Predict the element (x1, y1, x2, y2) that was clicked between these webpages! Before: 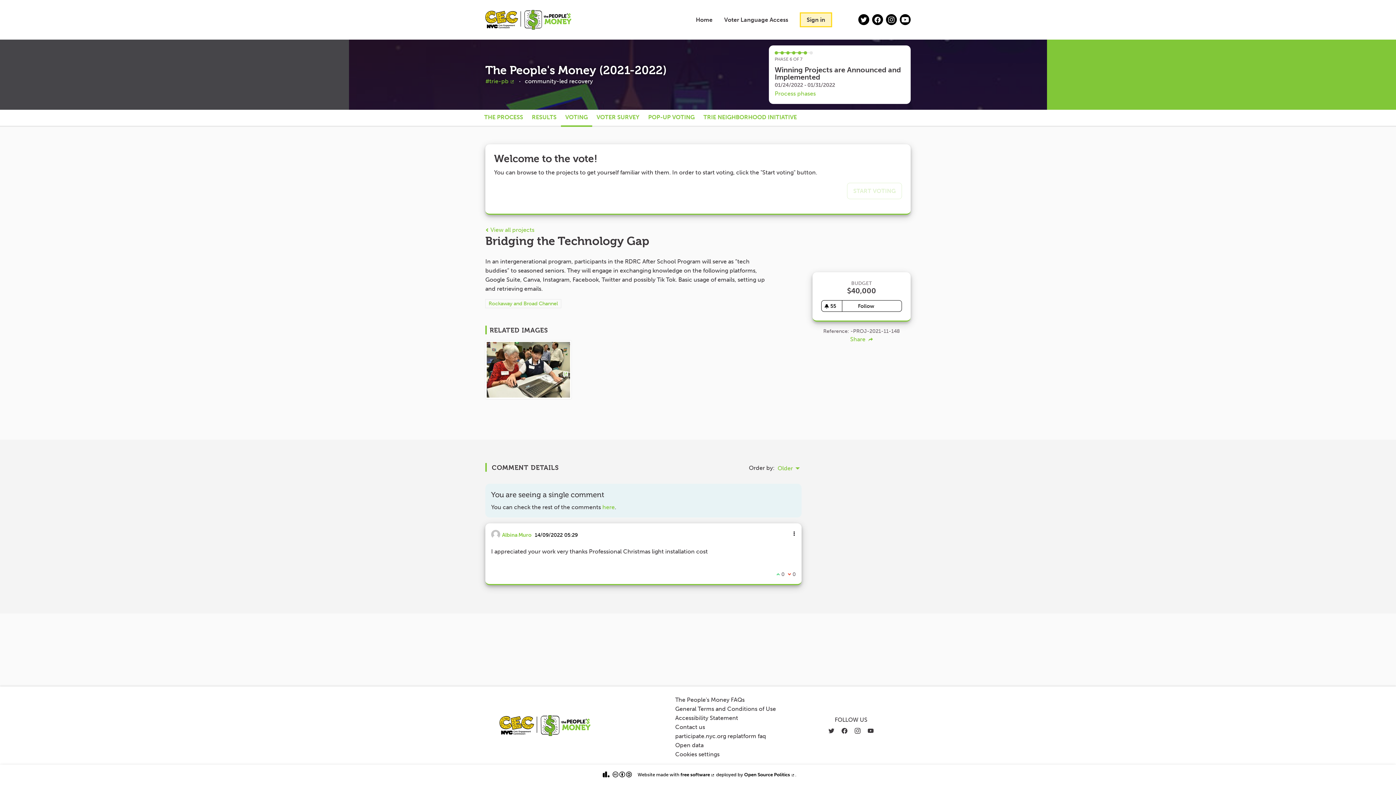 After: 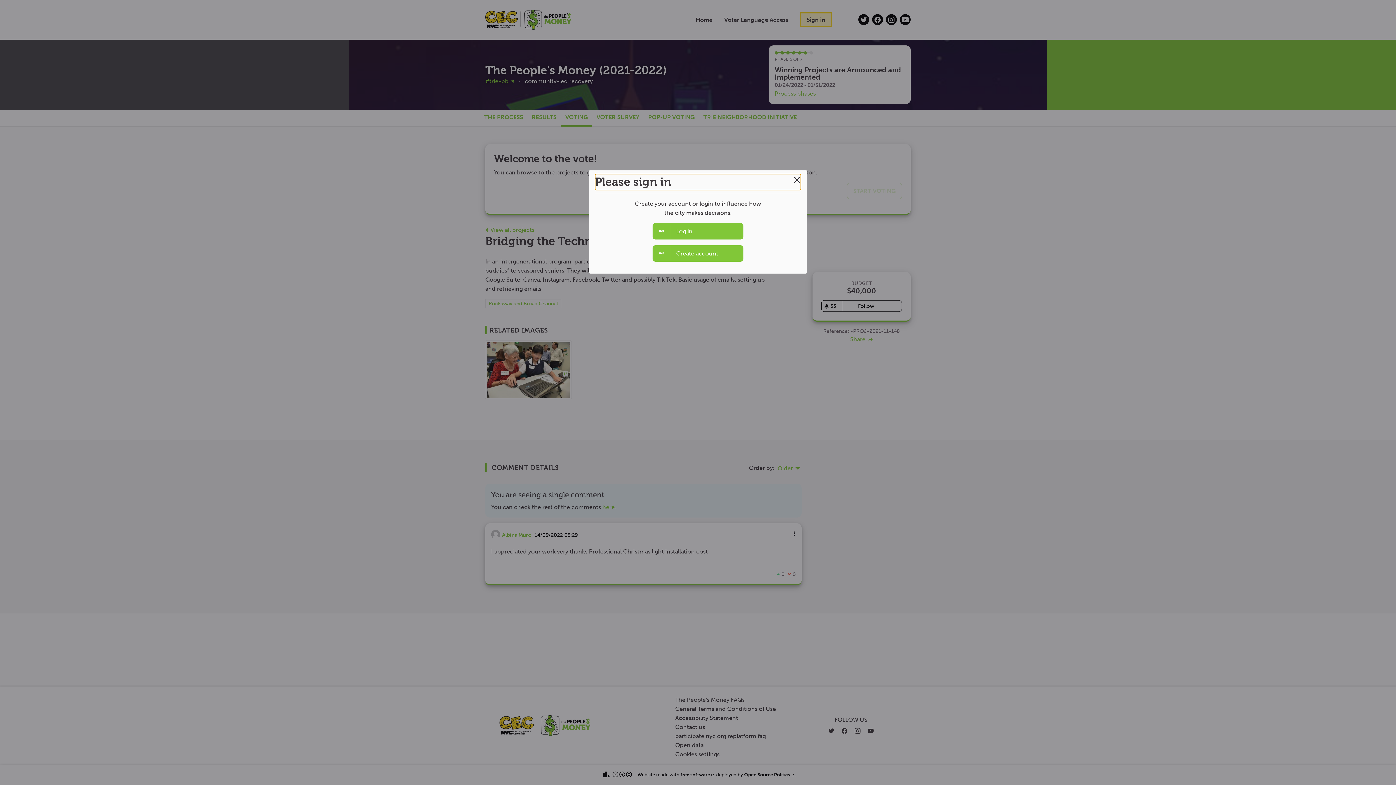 Action: bbox: (786, 571, 796, 577) label: I disagree with this comment
 0